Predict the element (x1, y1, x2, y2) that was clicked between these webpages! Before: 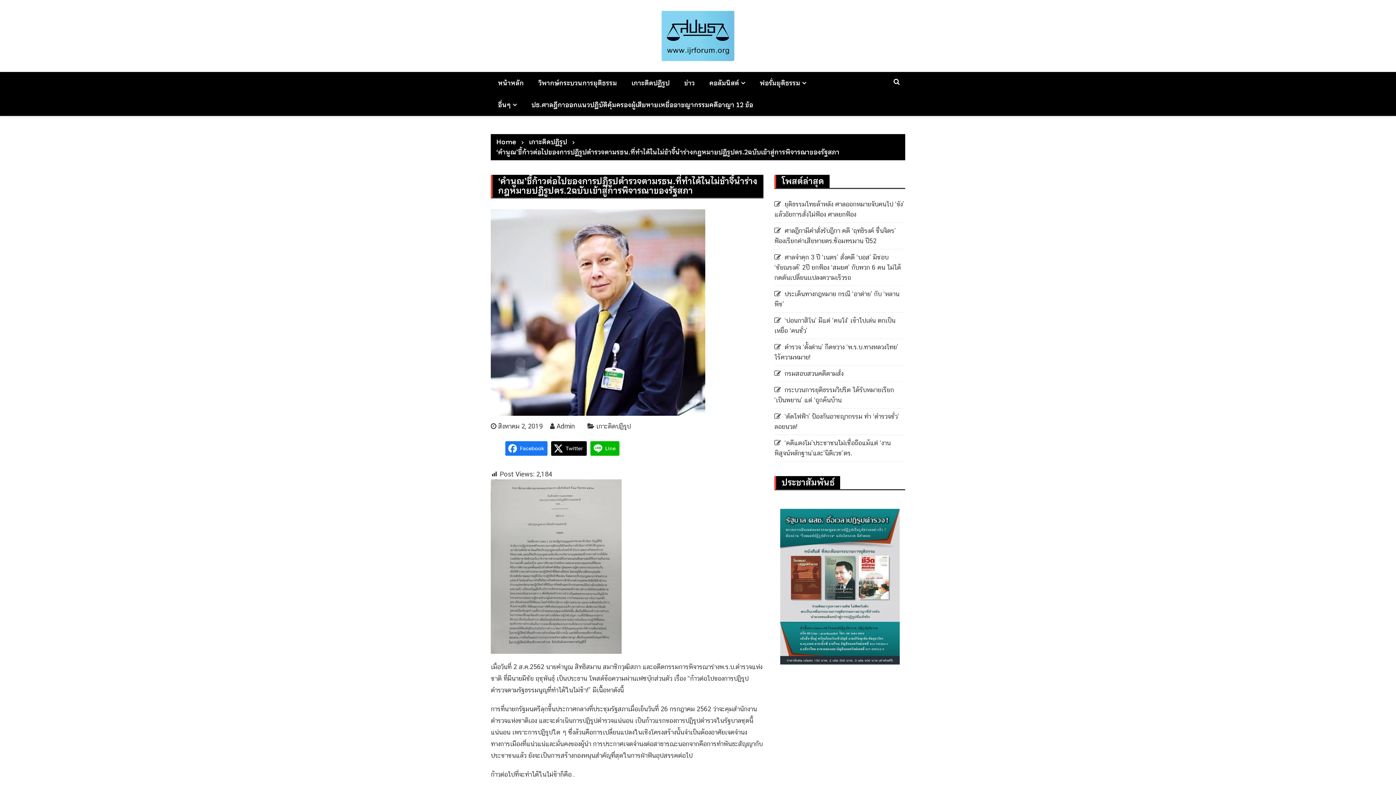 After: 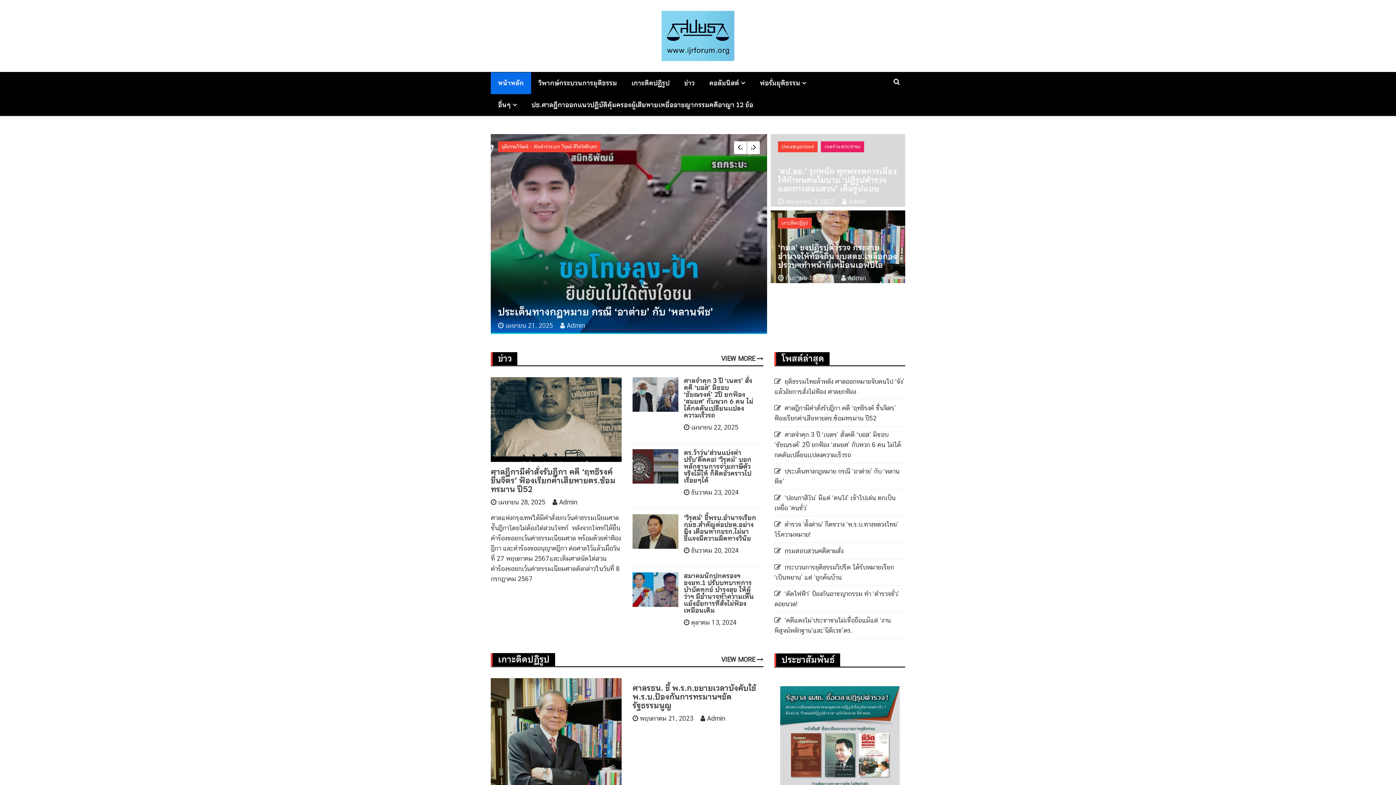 Action: bbox: (661, 10, 734, 61)